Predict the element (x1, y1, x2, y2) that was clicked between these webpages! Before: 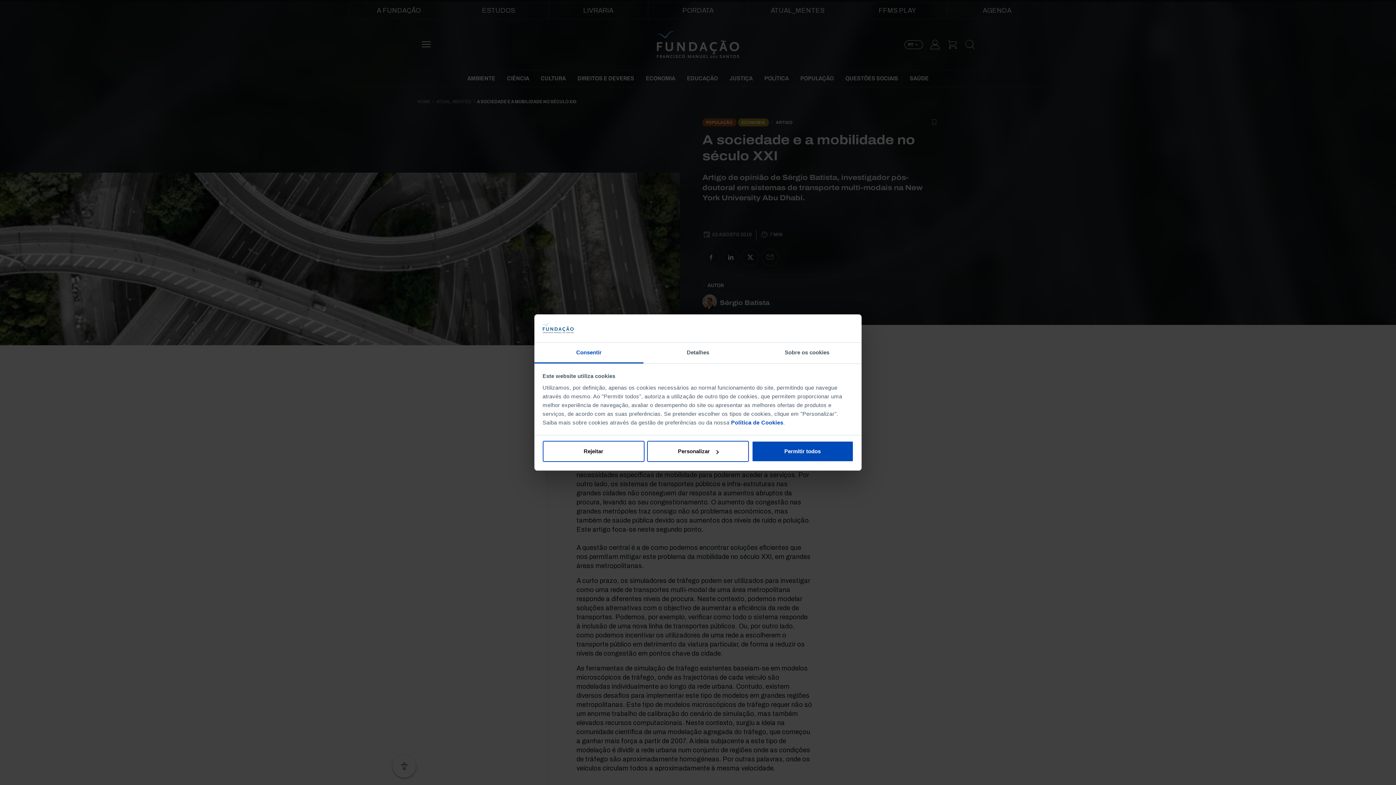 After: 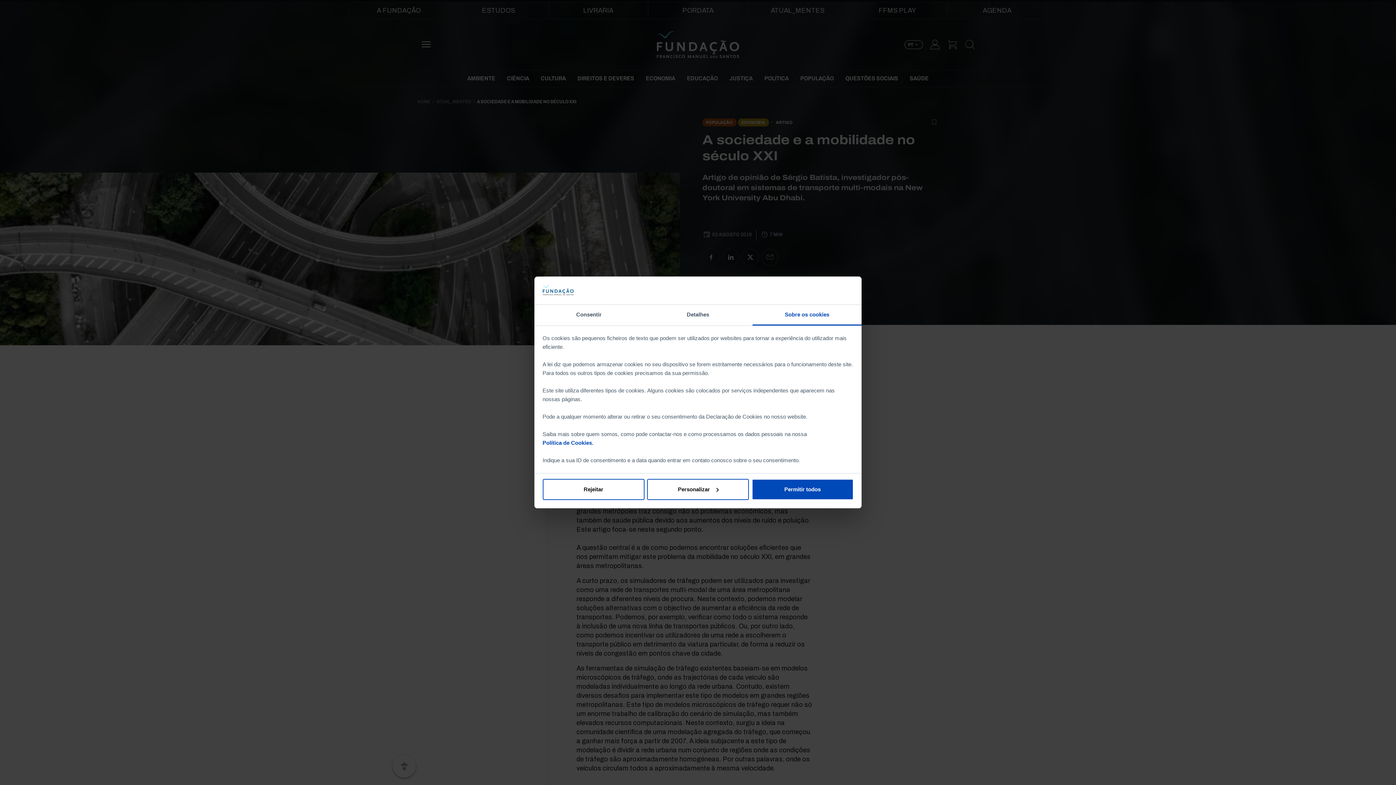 Action: bbox: (752, 342, 861, 363) label: Sobre os cookies